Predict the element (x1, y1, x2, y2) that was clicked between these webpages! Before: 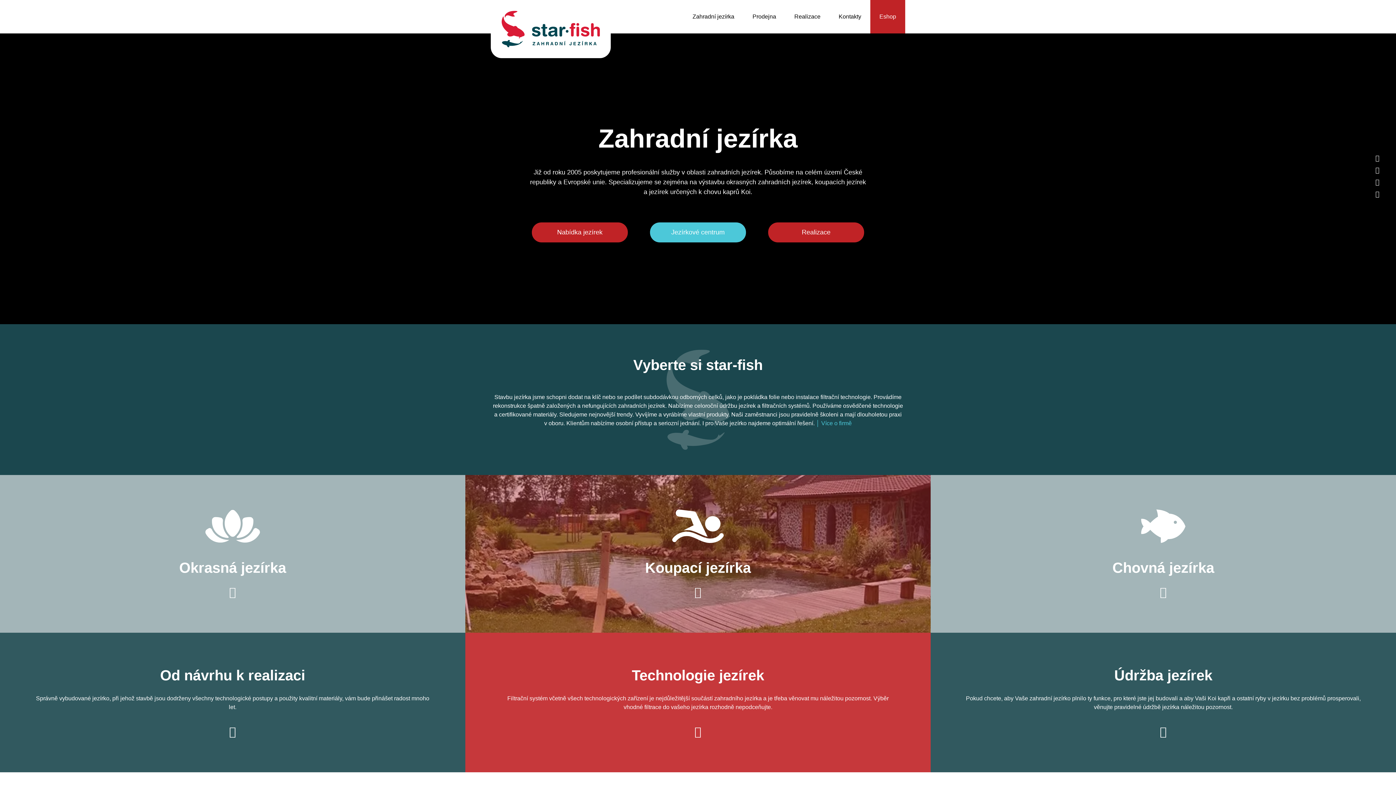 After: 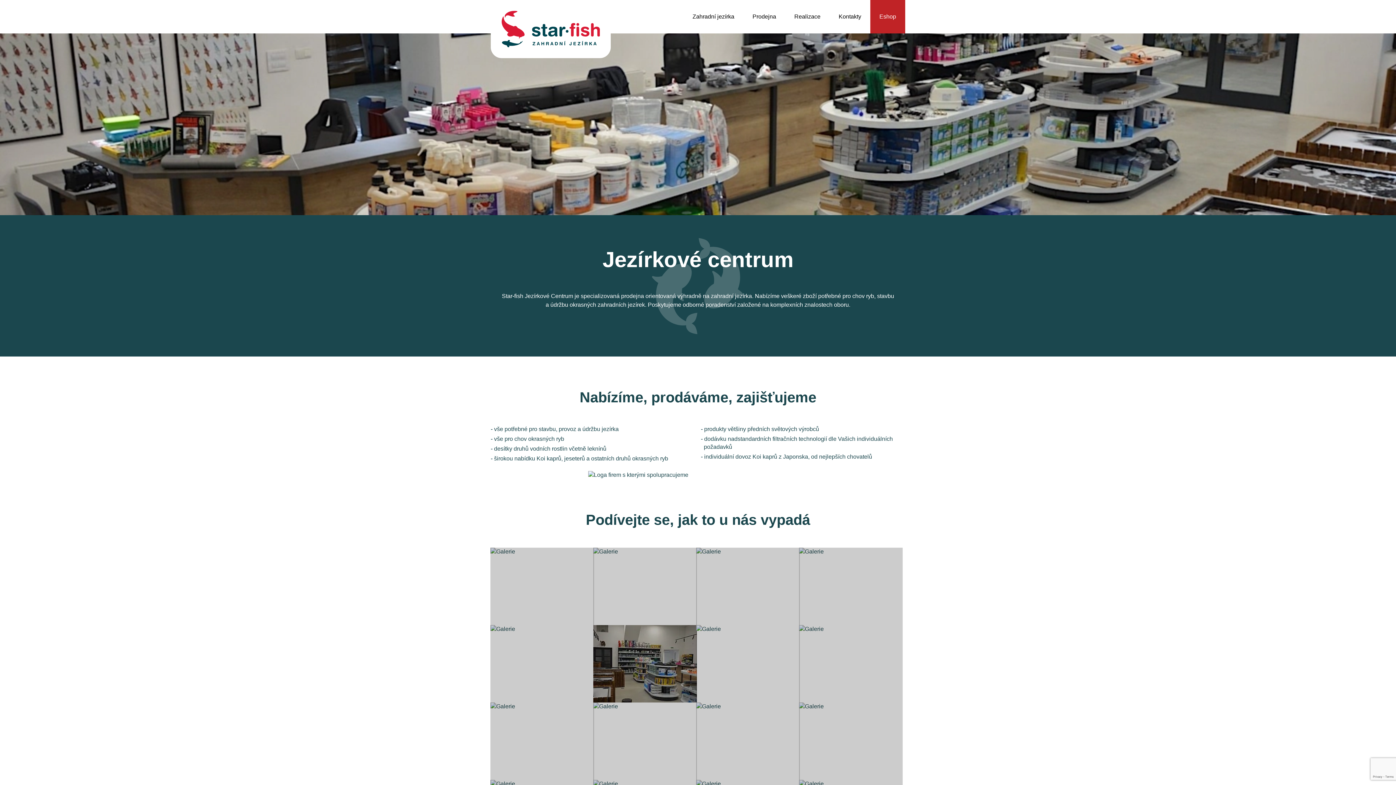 Action: label: Prodejna bbox: (743, 0, 785, 33)